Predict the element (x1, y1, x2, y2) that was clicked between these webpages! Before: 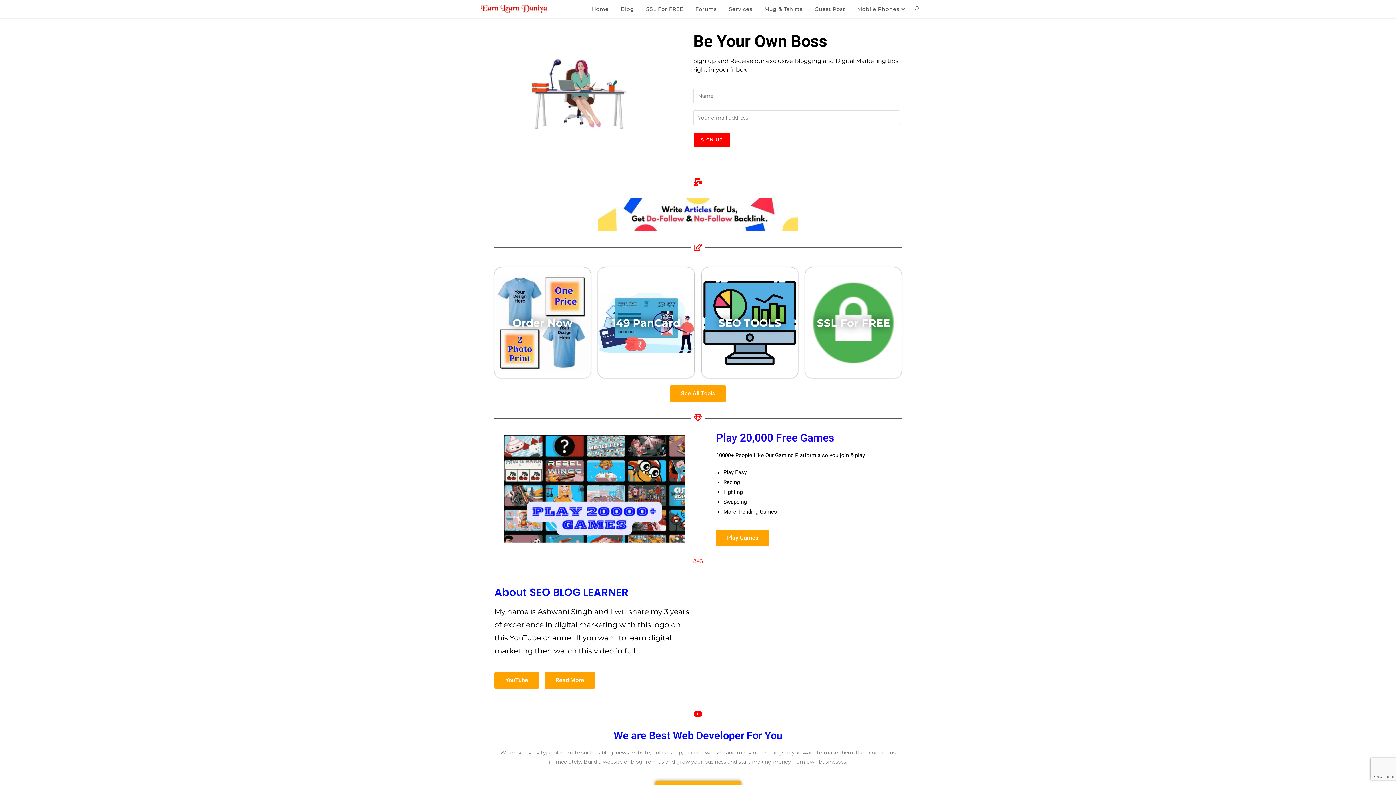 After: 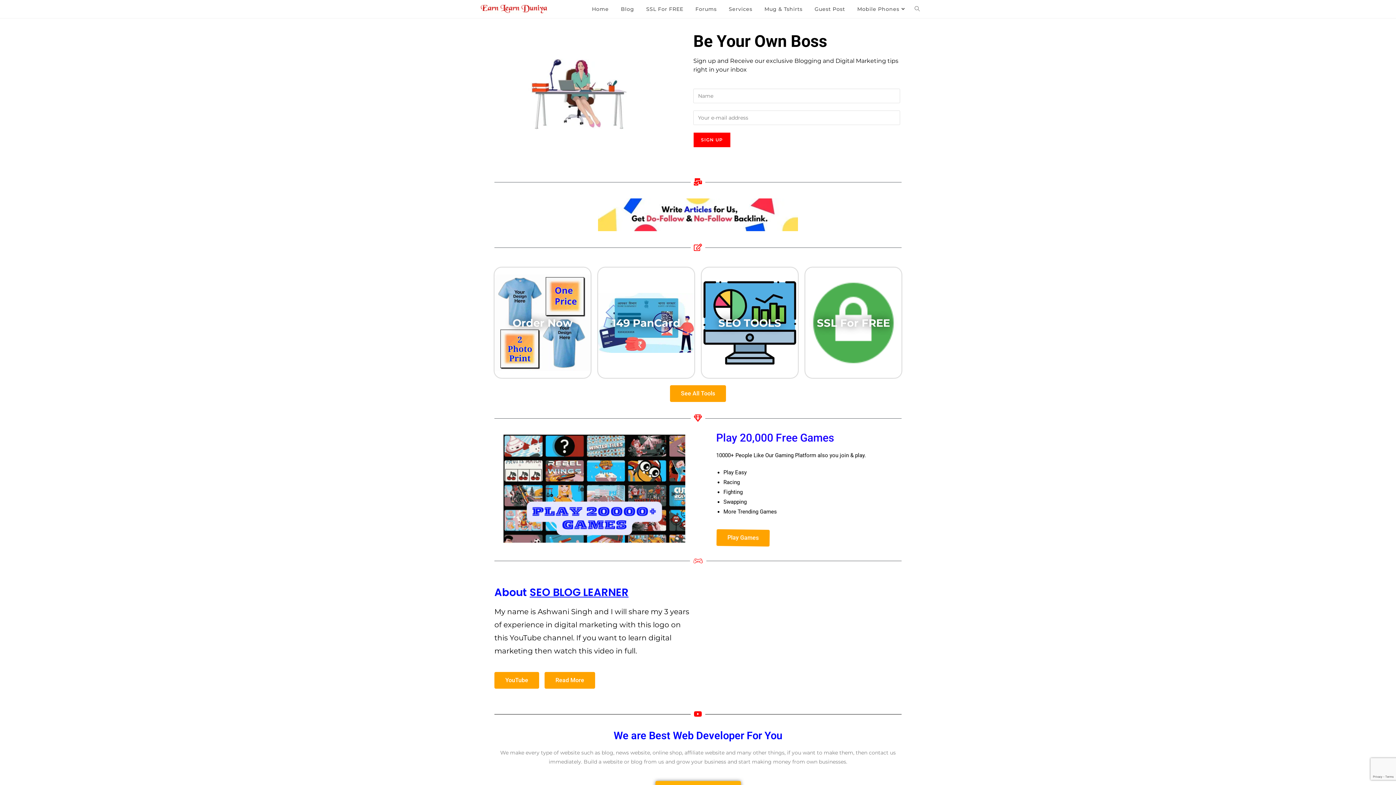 Action: label: Play Games bbox: (716, 529, 769, 546)